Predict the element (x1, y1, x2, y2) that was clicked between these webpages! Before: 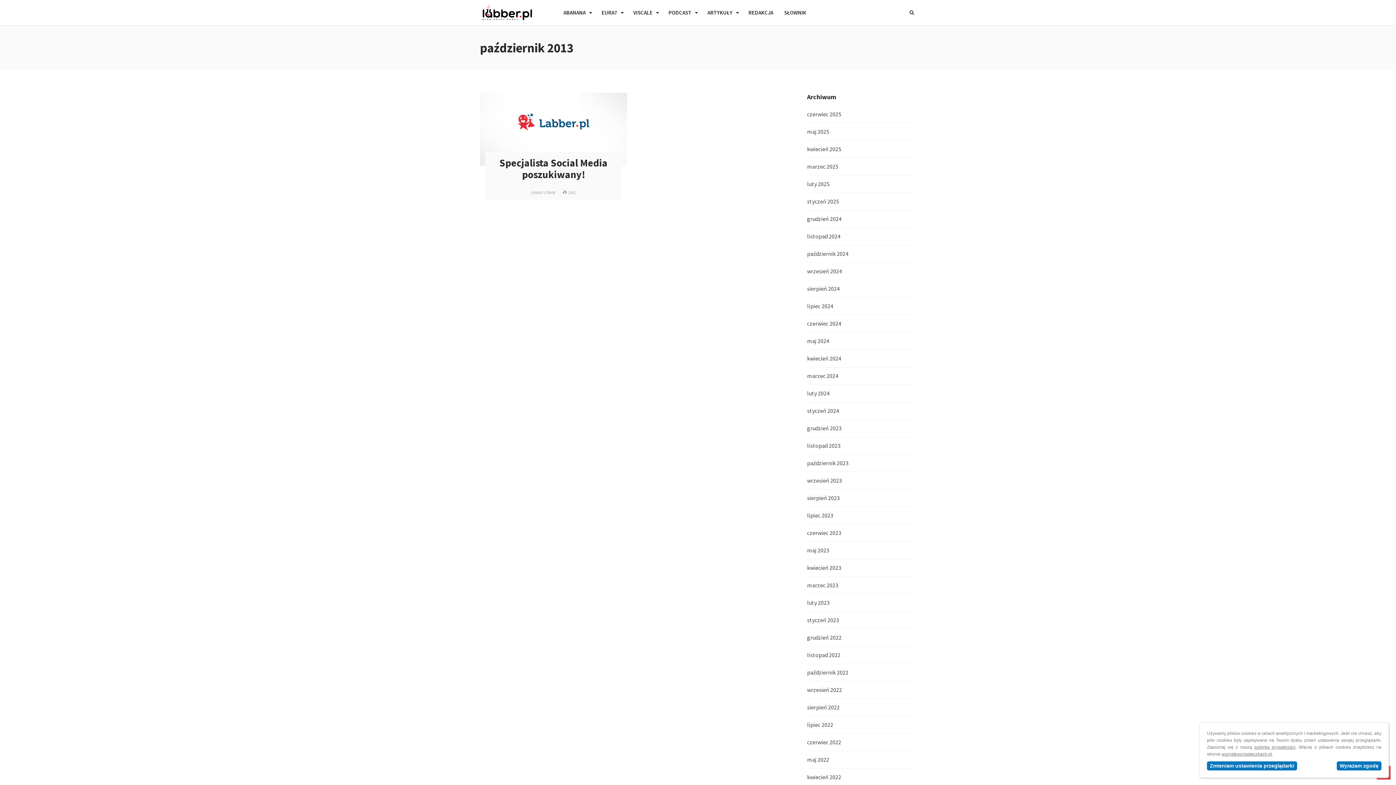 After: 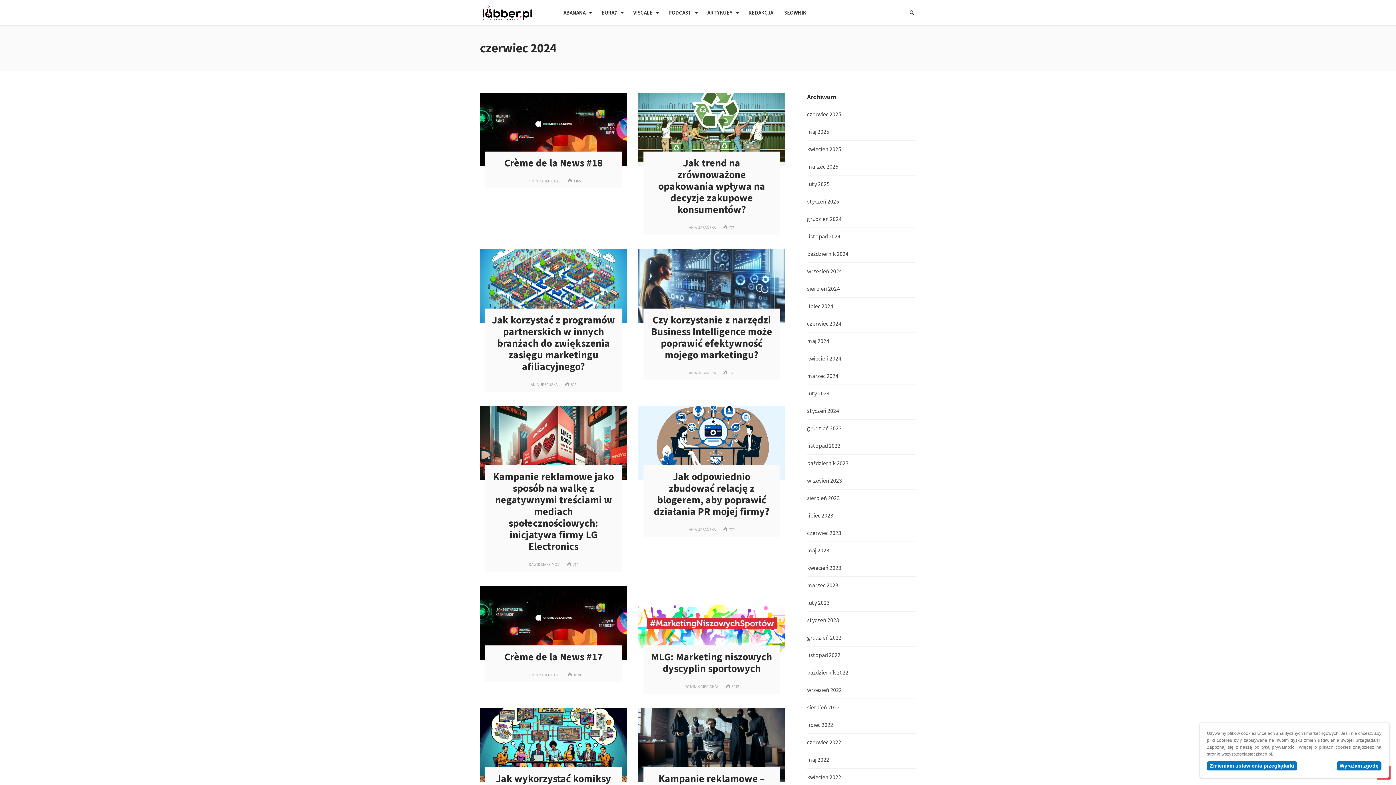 Action: label: czerwiec 2024 bbox: (807, 320, 841, 327)